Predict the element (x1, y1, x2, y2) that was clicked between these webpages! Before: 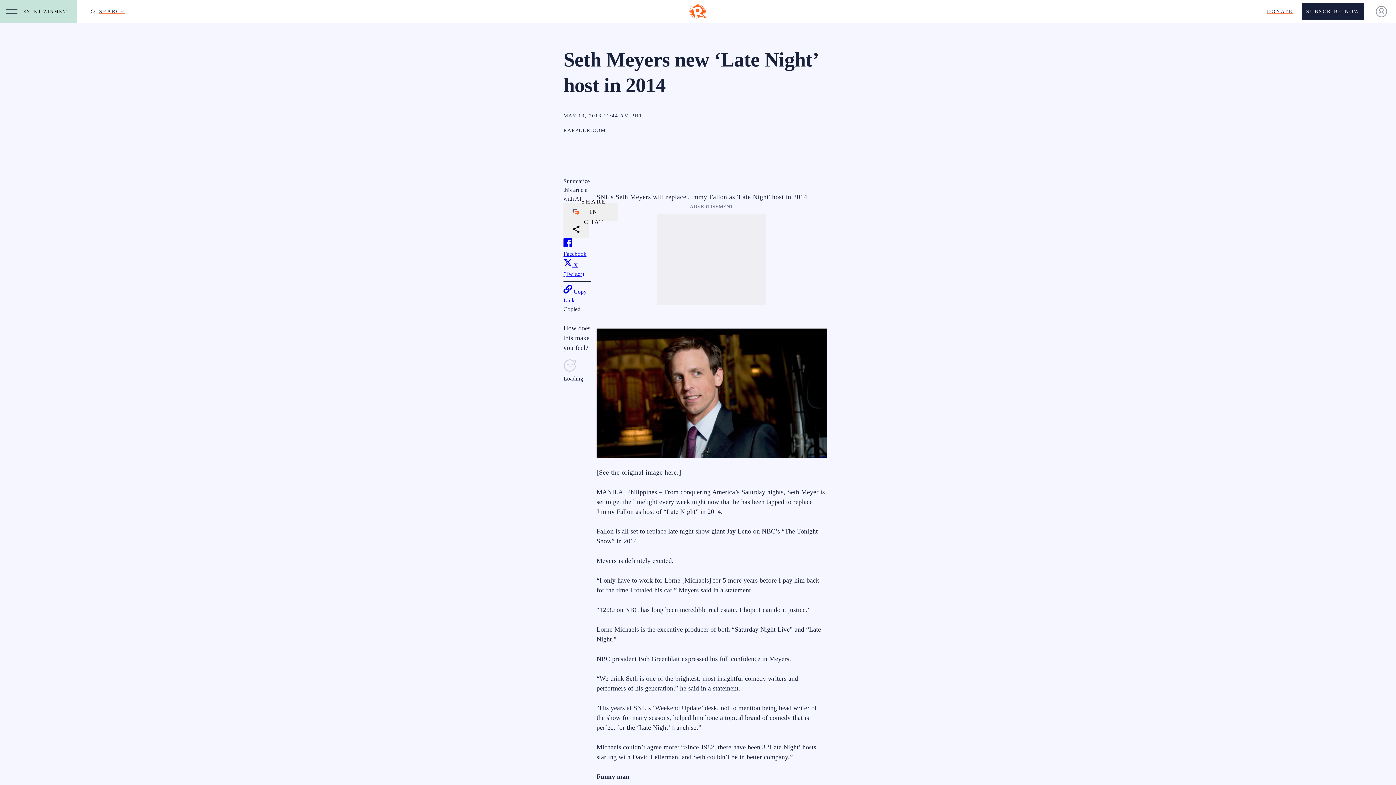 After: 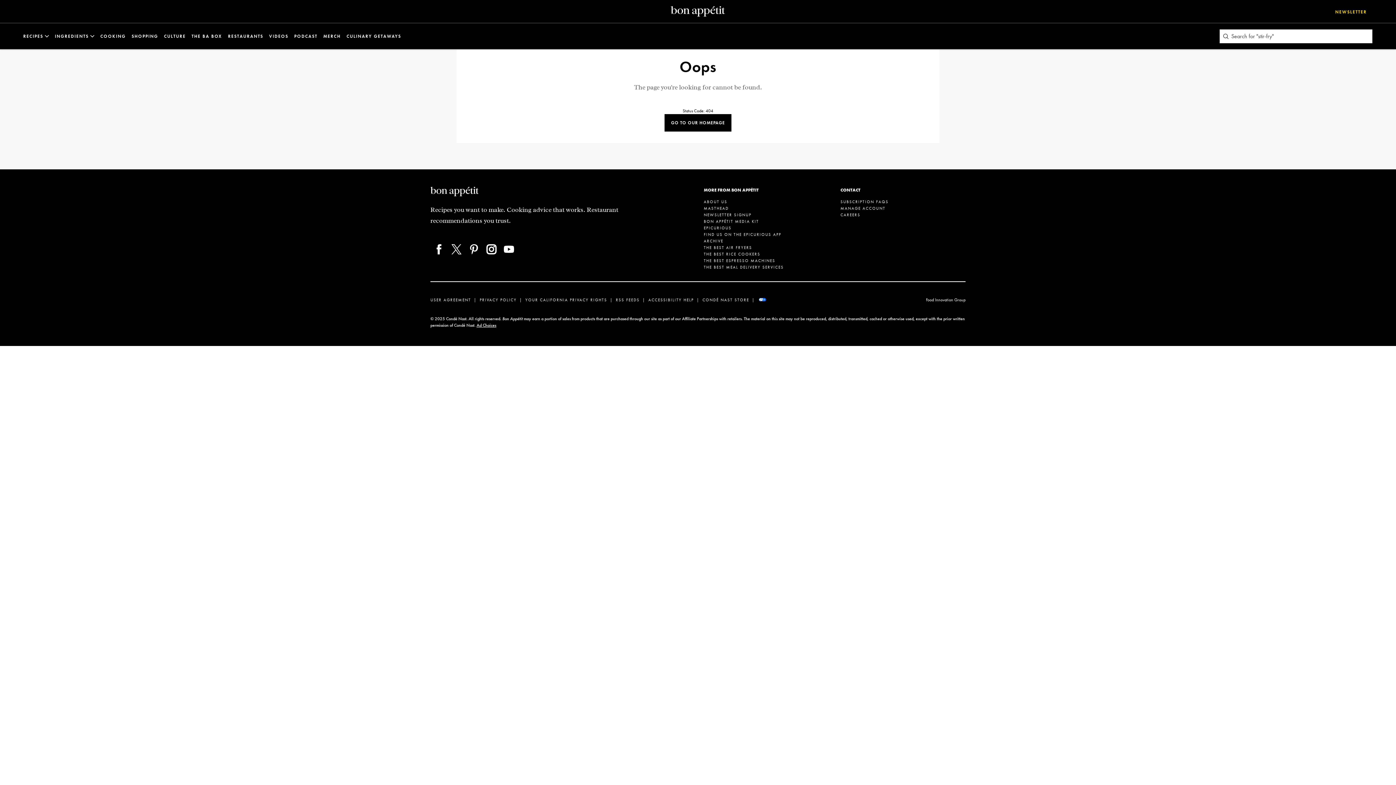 Action: bbox: (664, 468, 677, 476) label: here